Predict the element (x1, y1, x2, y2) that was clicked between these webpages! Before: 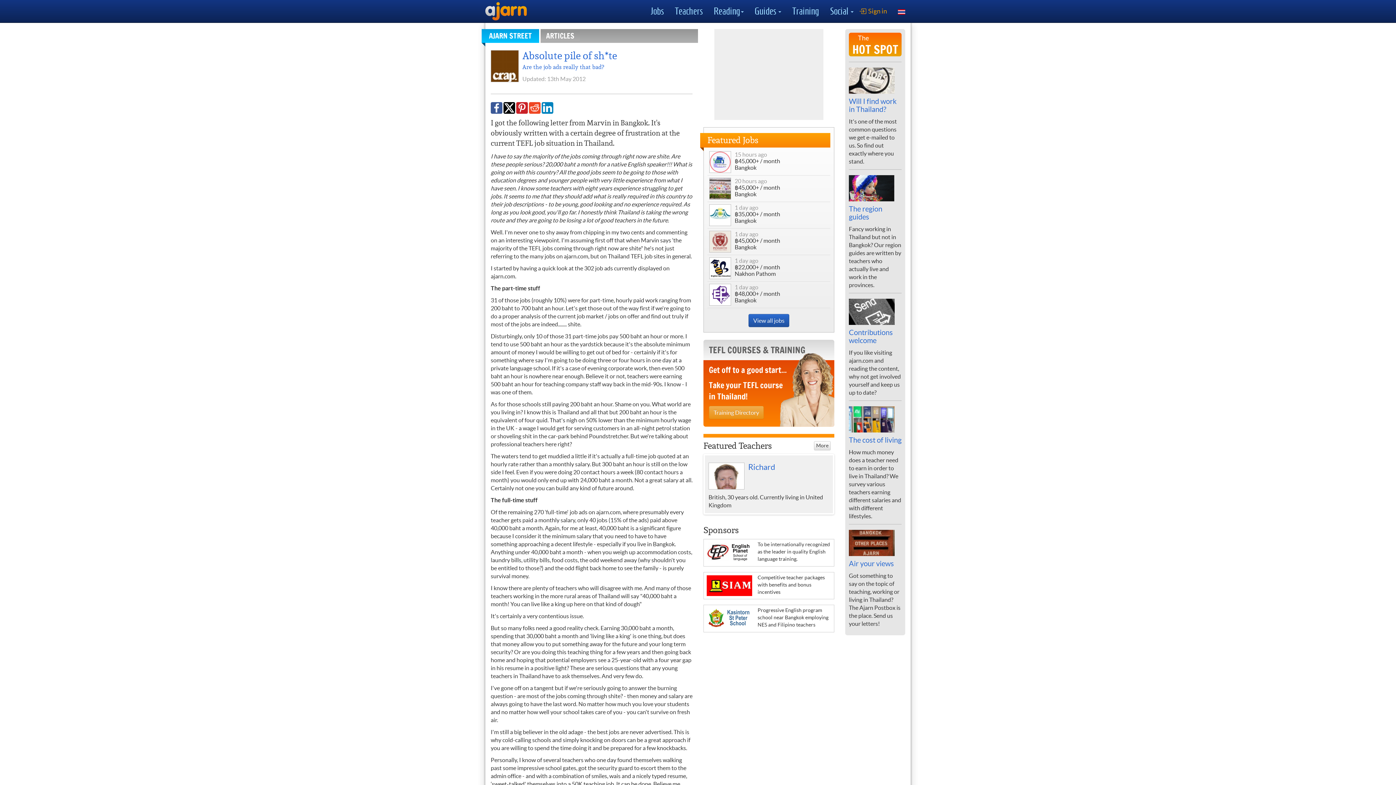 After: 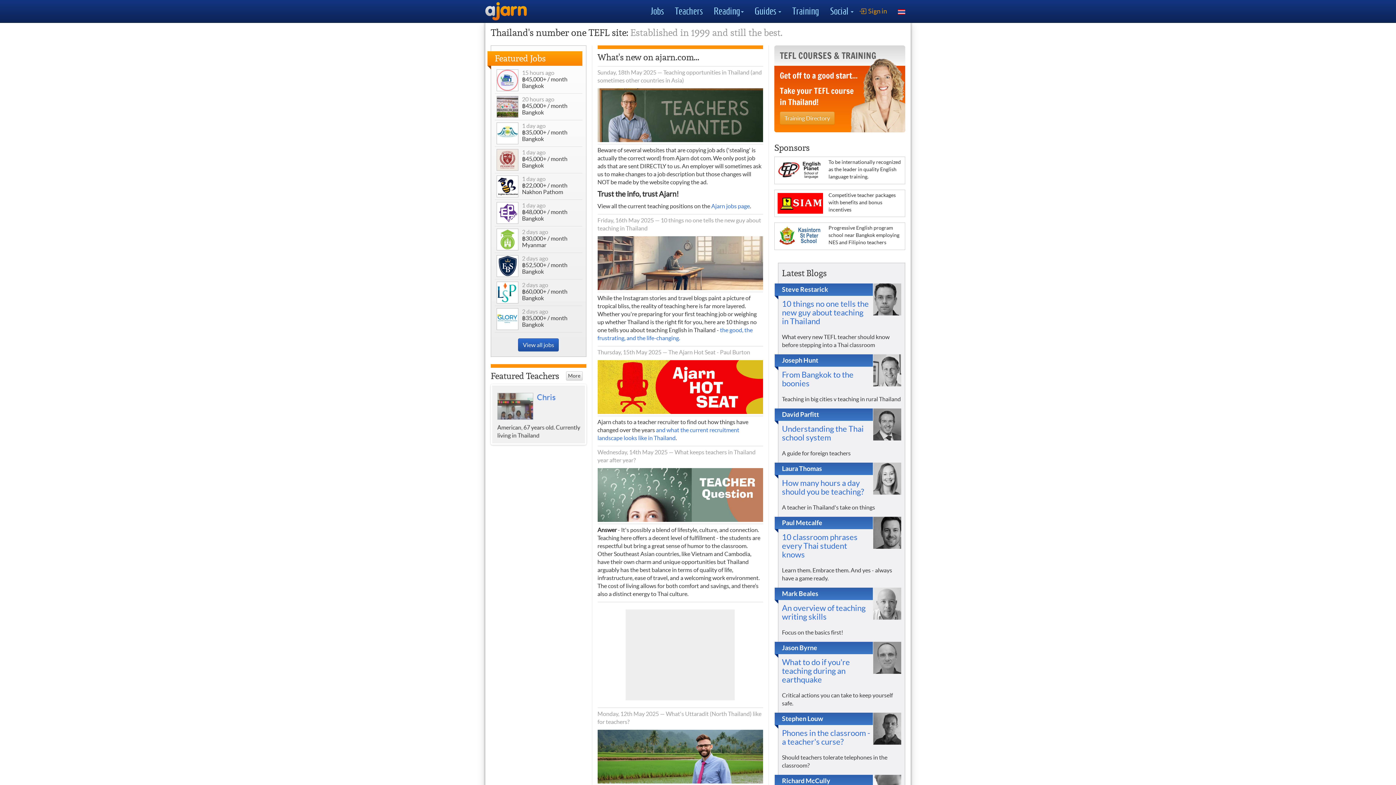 Action: bbox: (490, 7, 528, 13)